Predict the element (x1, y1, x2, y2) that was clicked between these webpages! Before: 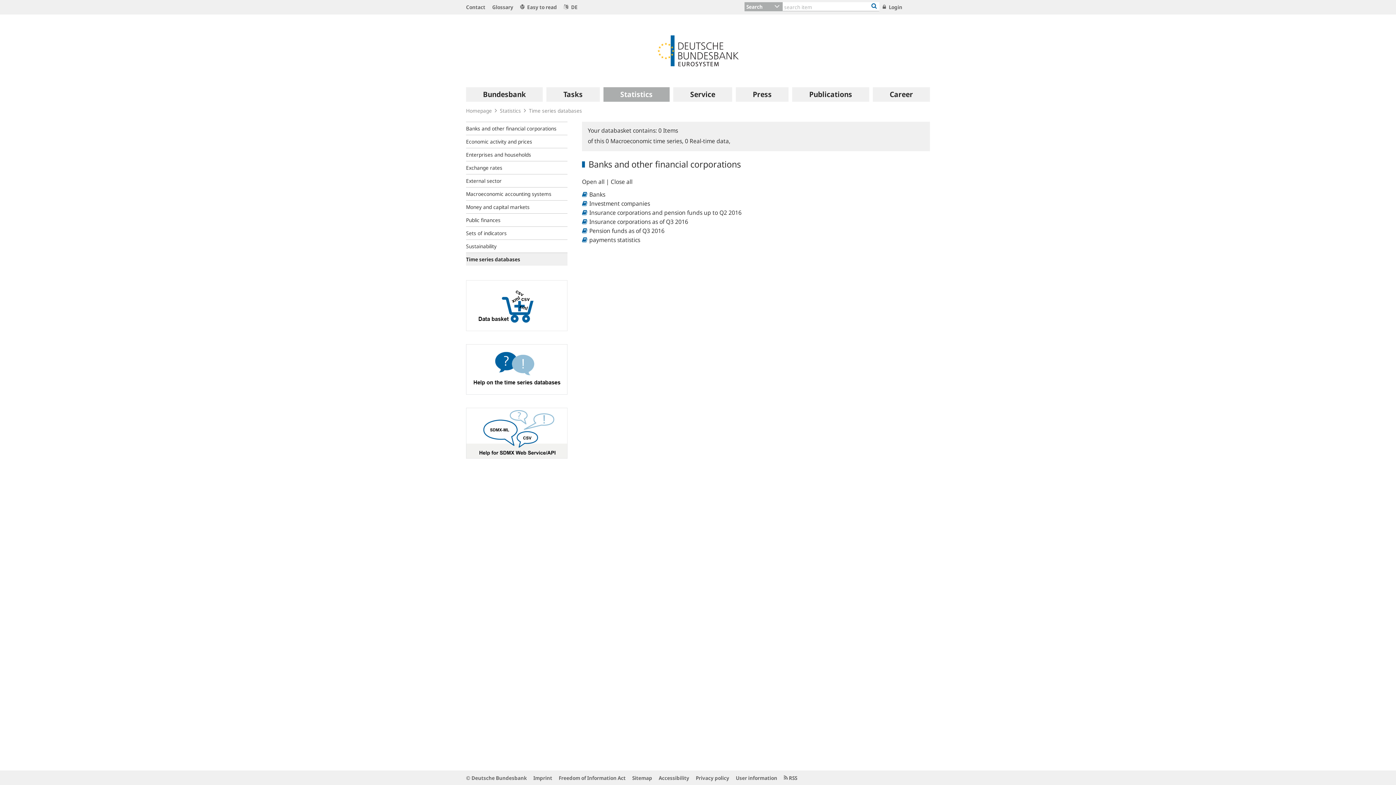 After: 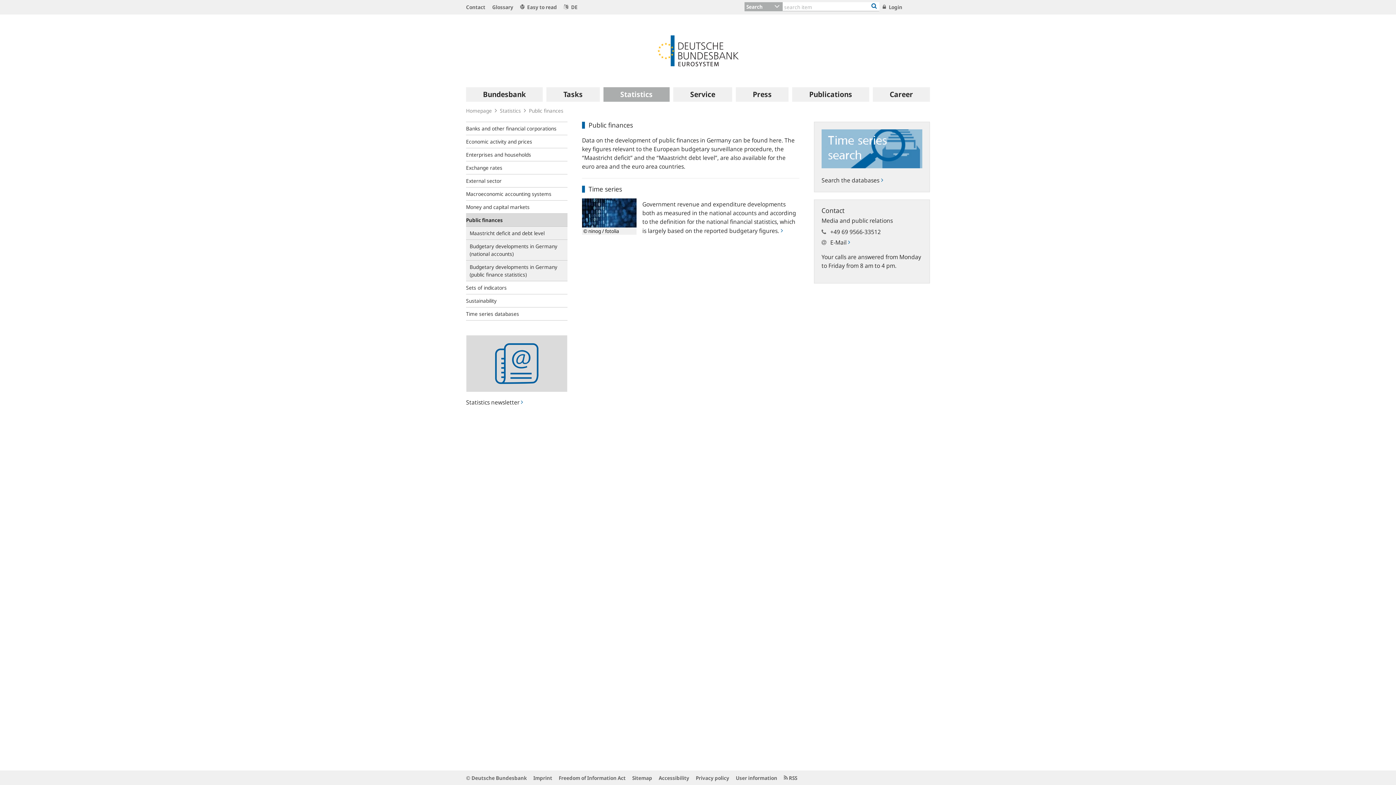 Action: label: Public finances bbox: (466, 213, 567, 226)